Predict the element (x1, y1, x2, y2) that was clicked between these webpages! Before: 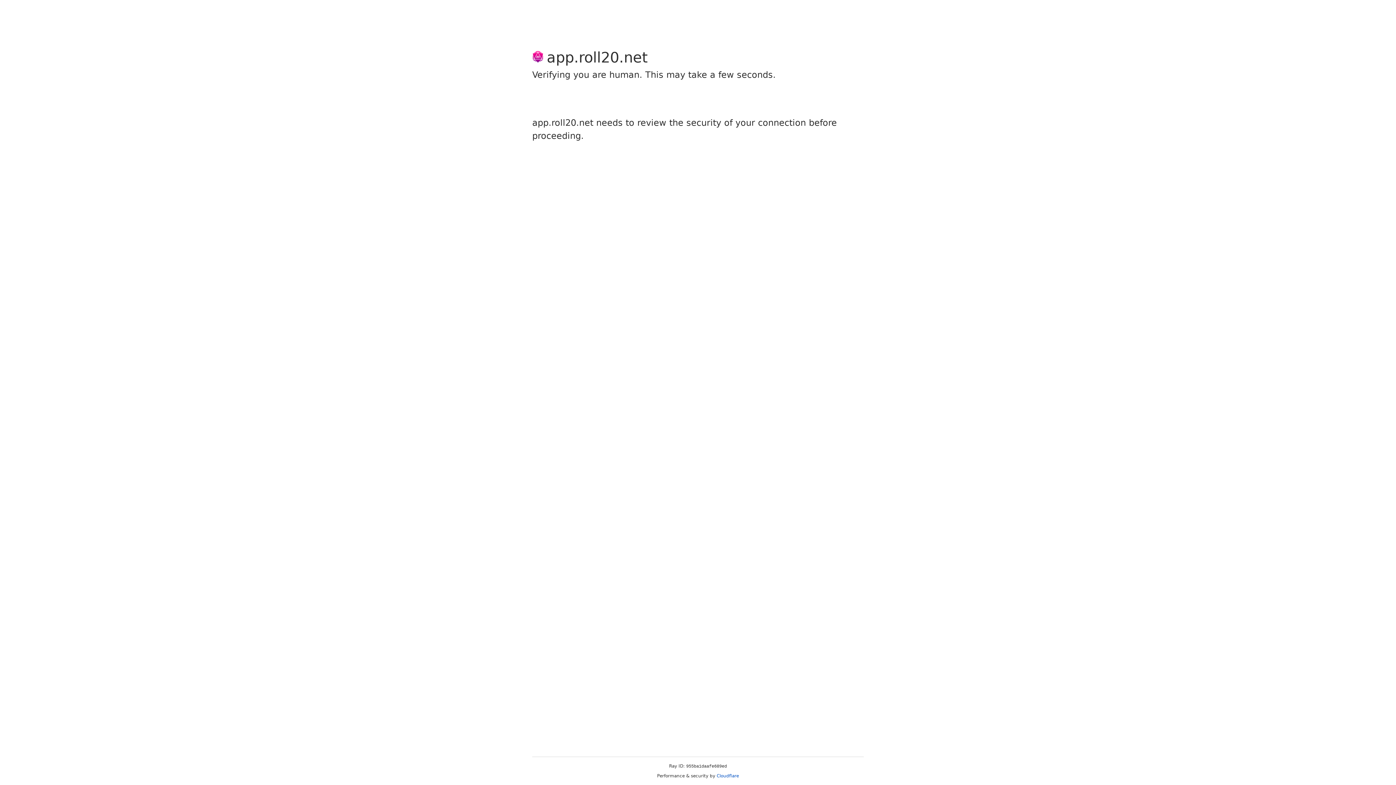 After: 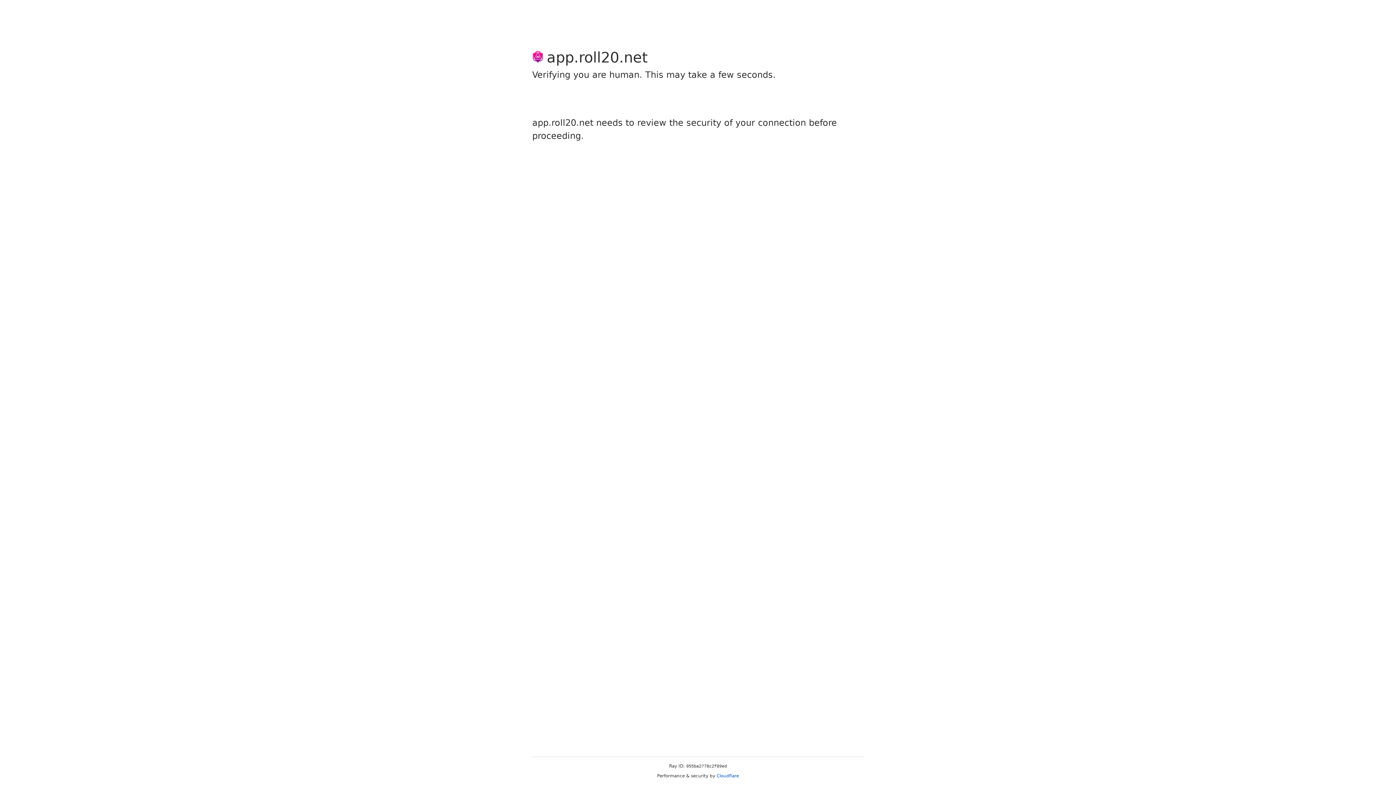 Action: bbox: (716, 773, 739, 778) label: Cloudflare